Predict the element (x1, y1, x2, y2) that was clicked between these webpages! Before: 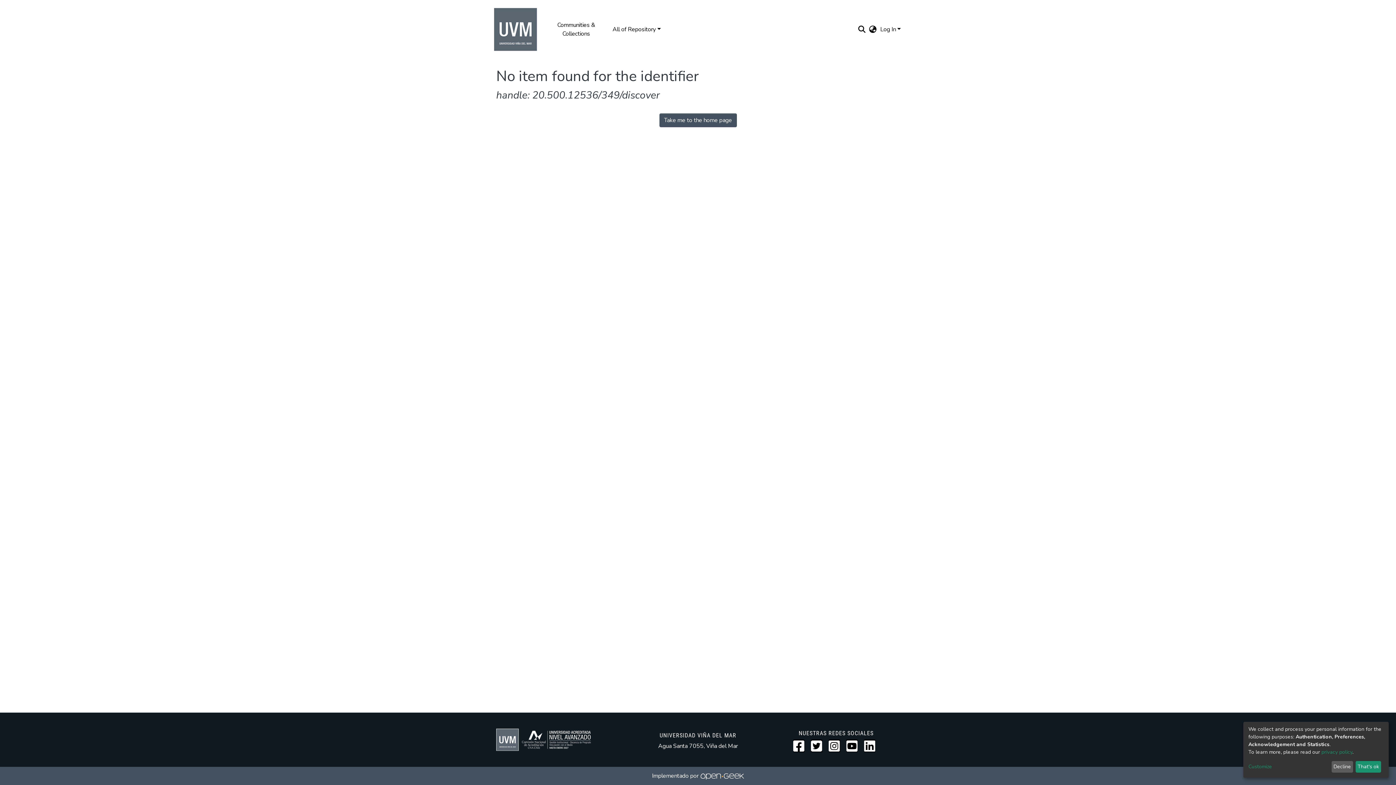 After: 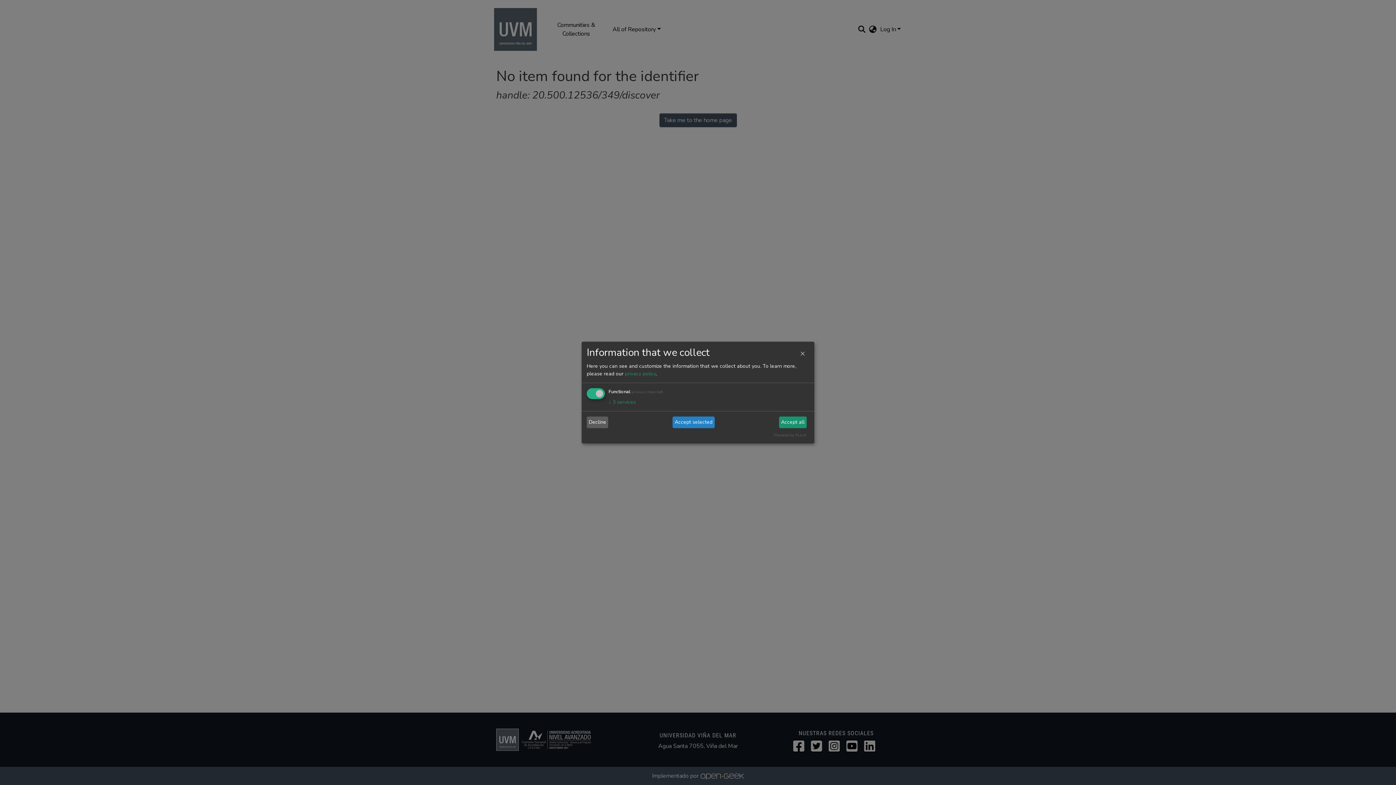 Action: bbox: (1248, 763, 1329, 771) label: Customize